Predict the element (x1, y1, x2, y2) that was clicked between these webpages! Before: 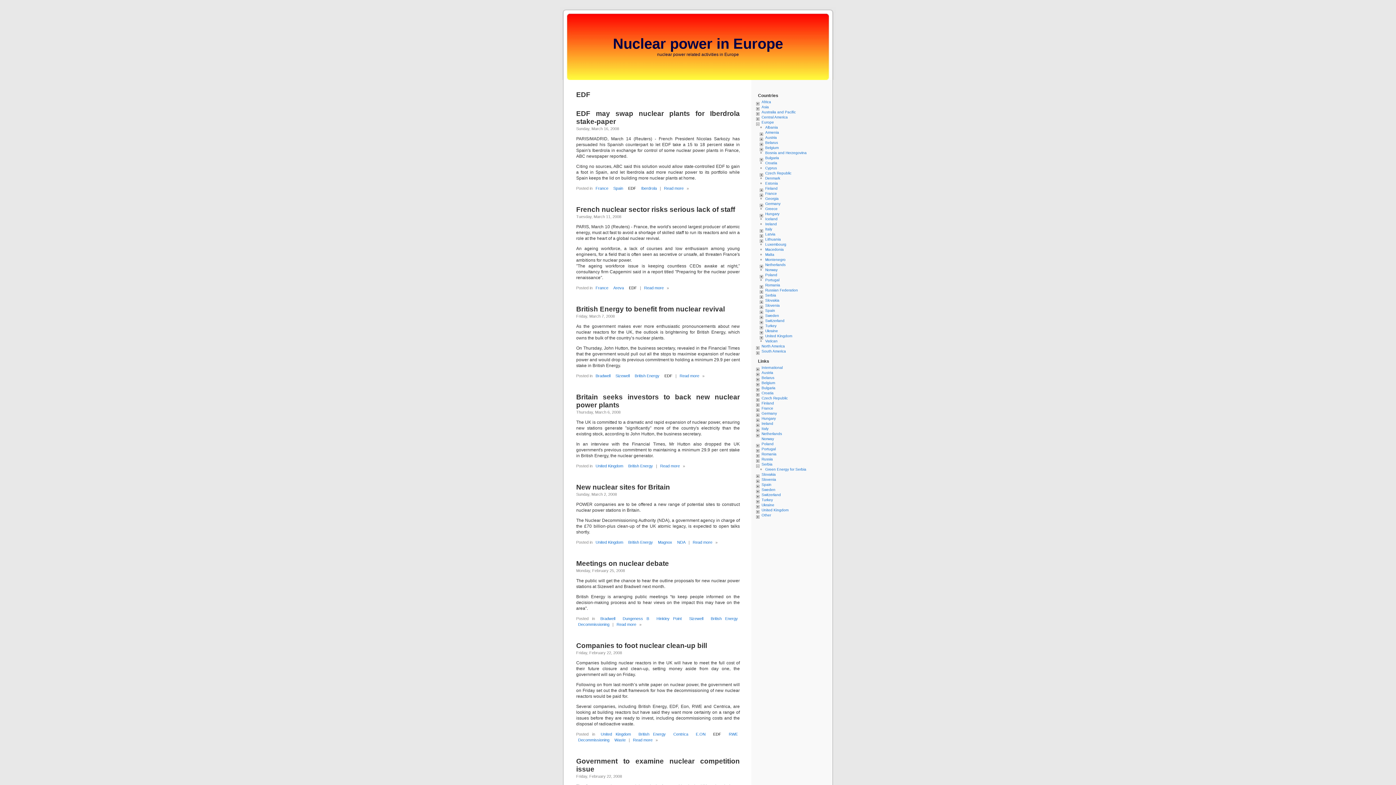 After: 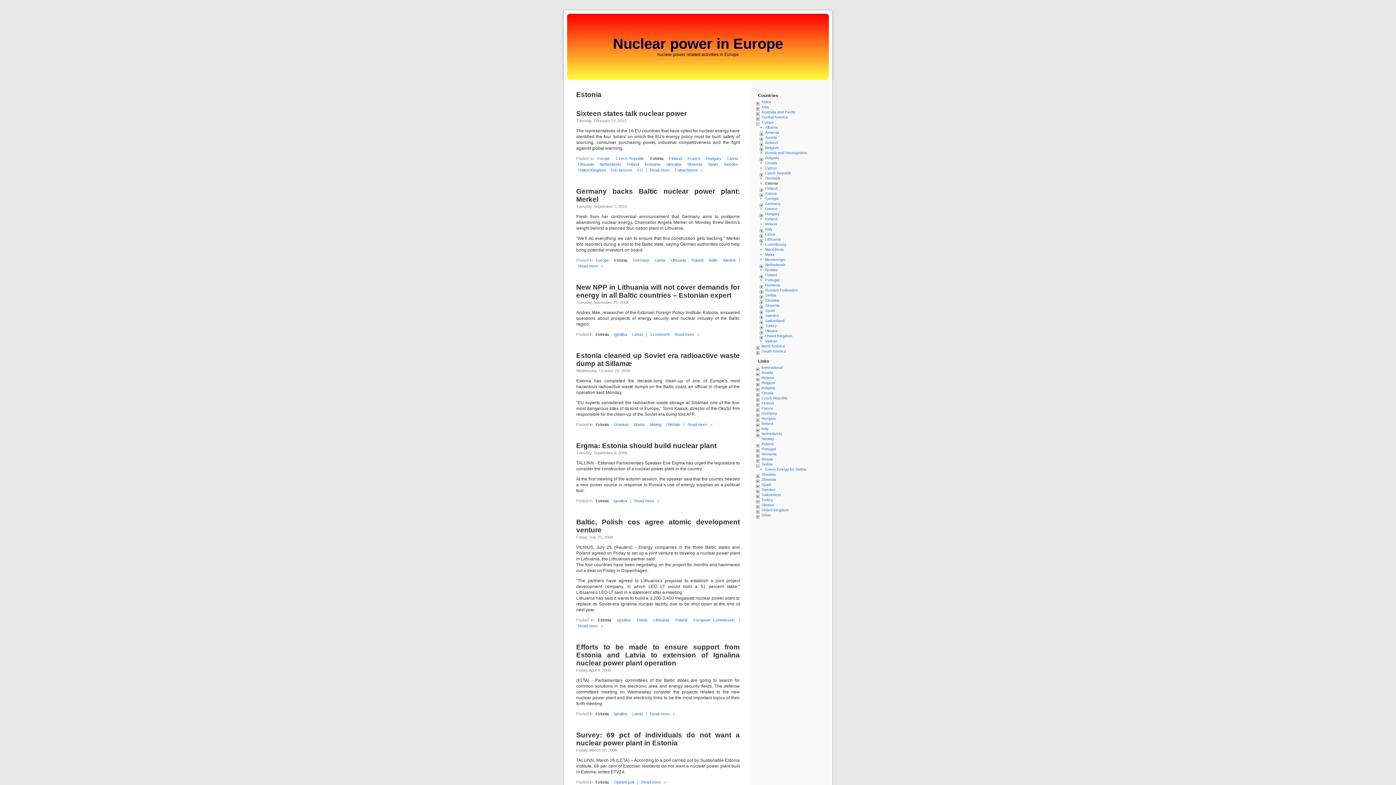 Action: label: Estonia bbox: (765, 181, 778, 185)